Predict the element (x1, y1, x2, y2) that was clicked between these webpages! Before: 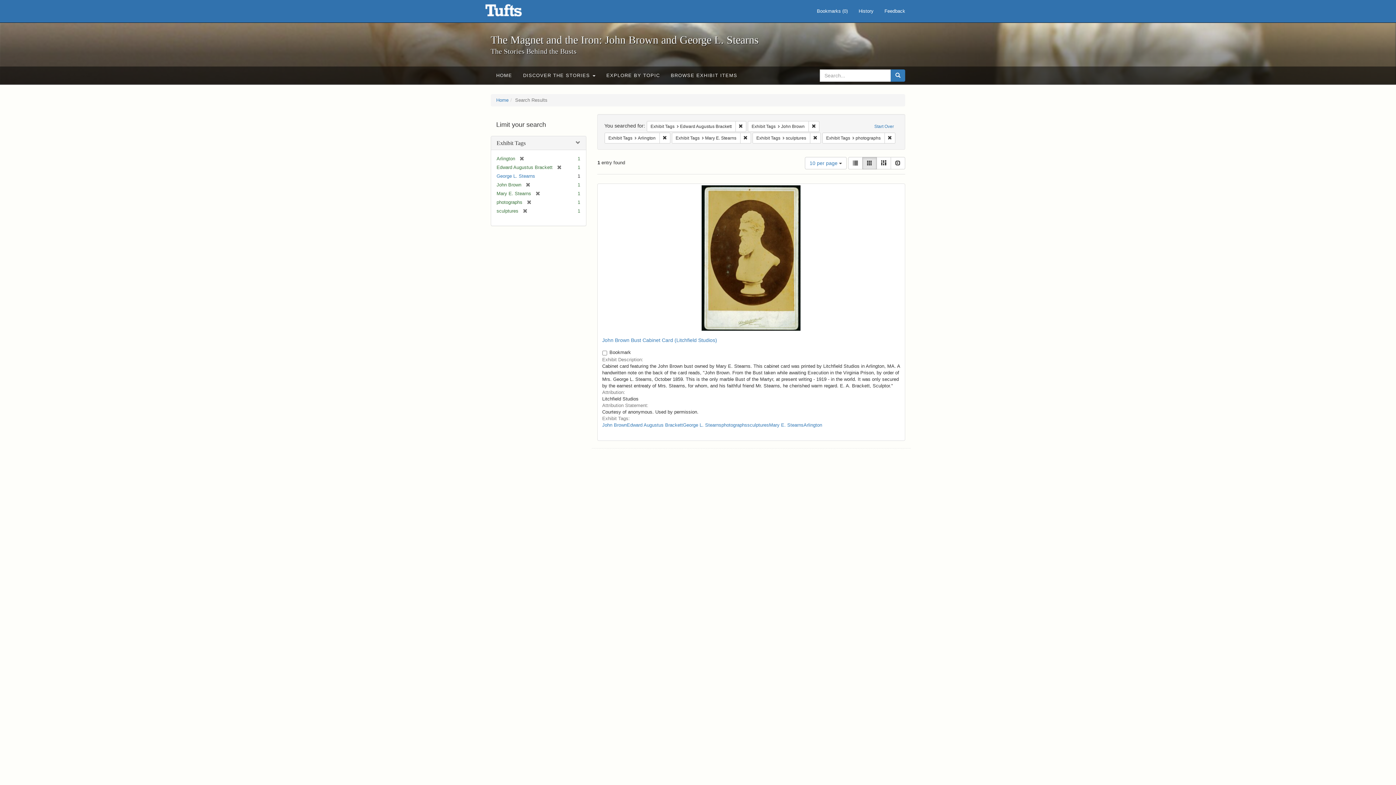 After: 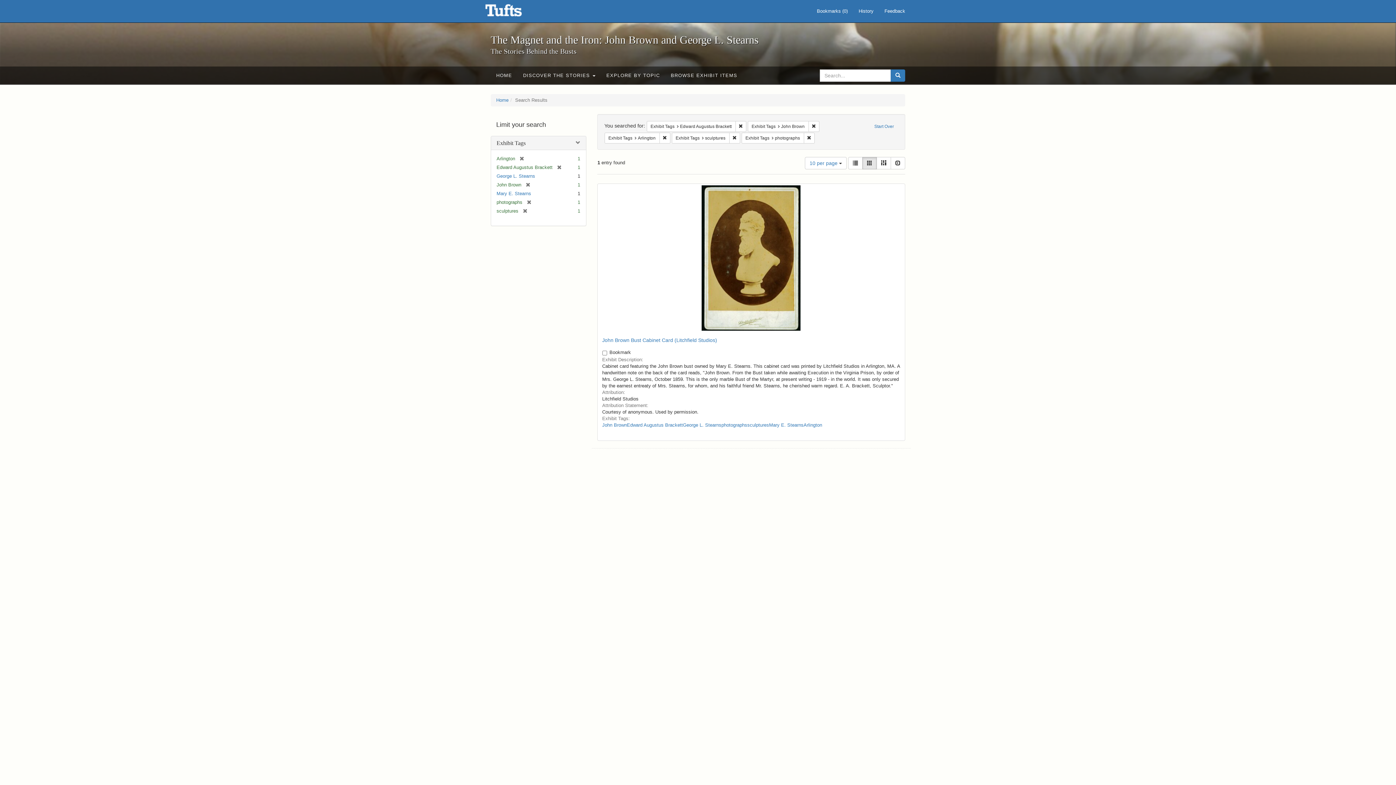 Action: label: [remove] bbox: (531, 190, 540, 196)